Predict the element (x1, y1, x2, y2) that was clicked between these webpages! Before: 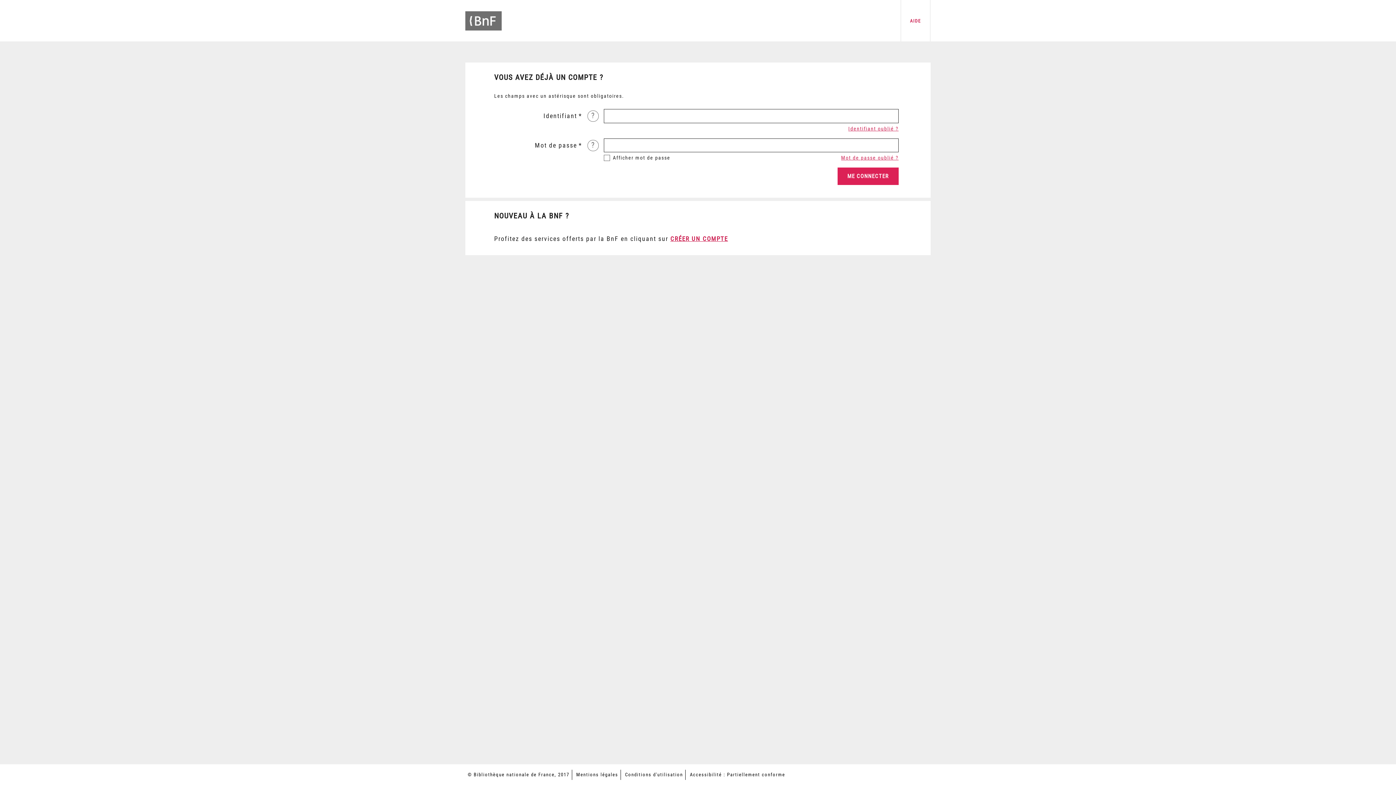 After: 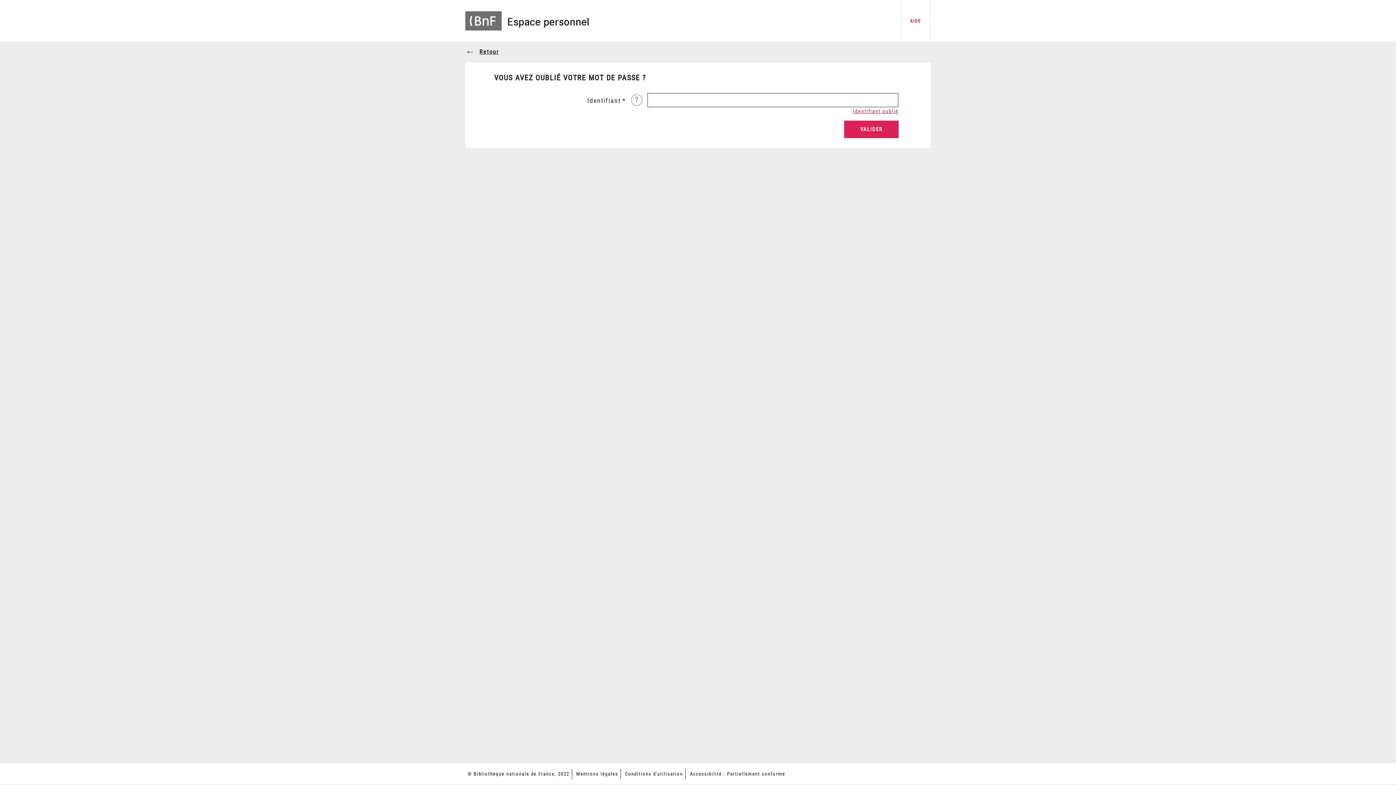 Action: label: Mot de passe oublié ? bbox: (841, 155, 898, 160)